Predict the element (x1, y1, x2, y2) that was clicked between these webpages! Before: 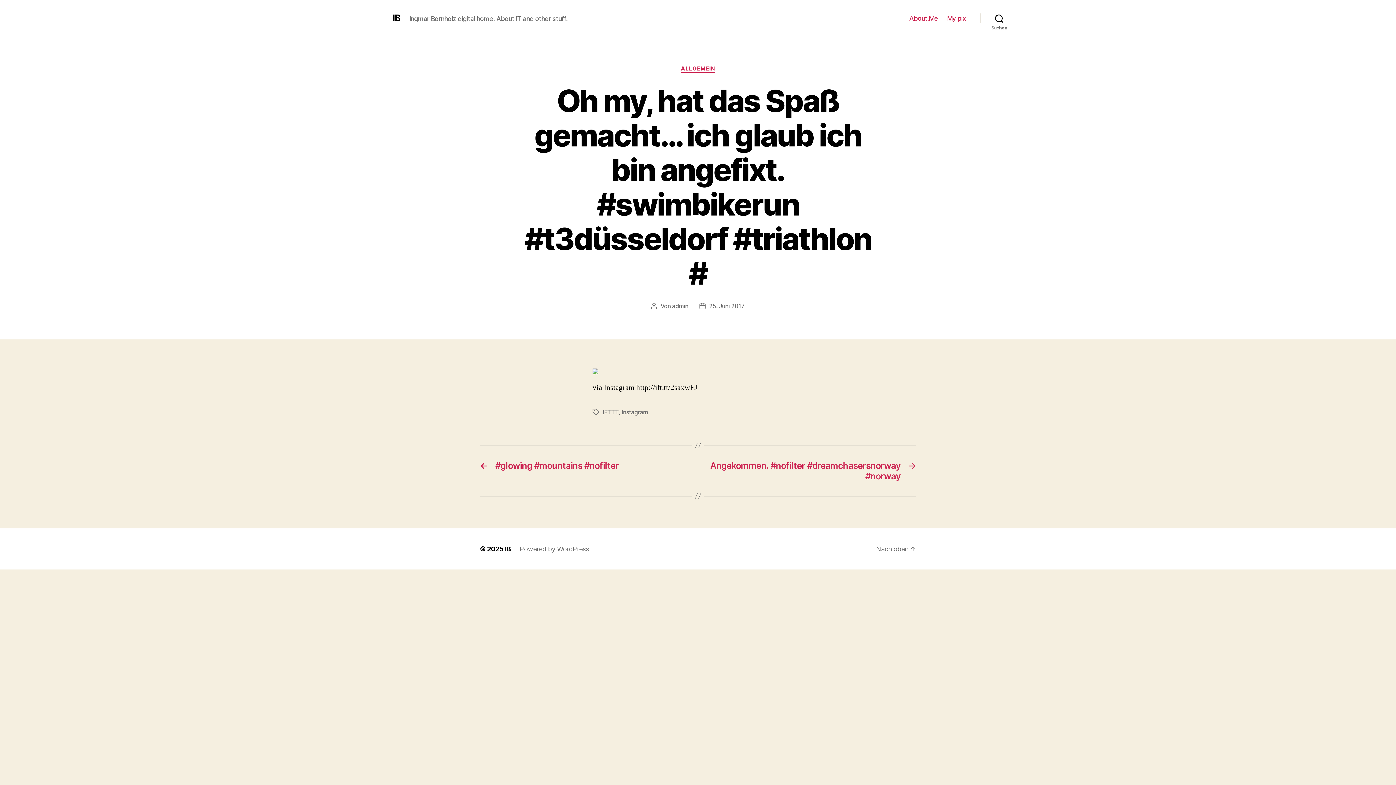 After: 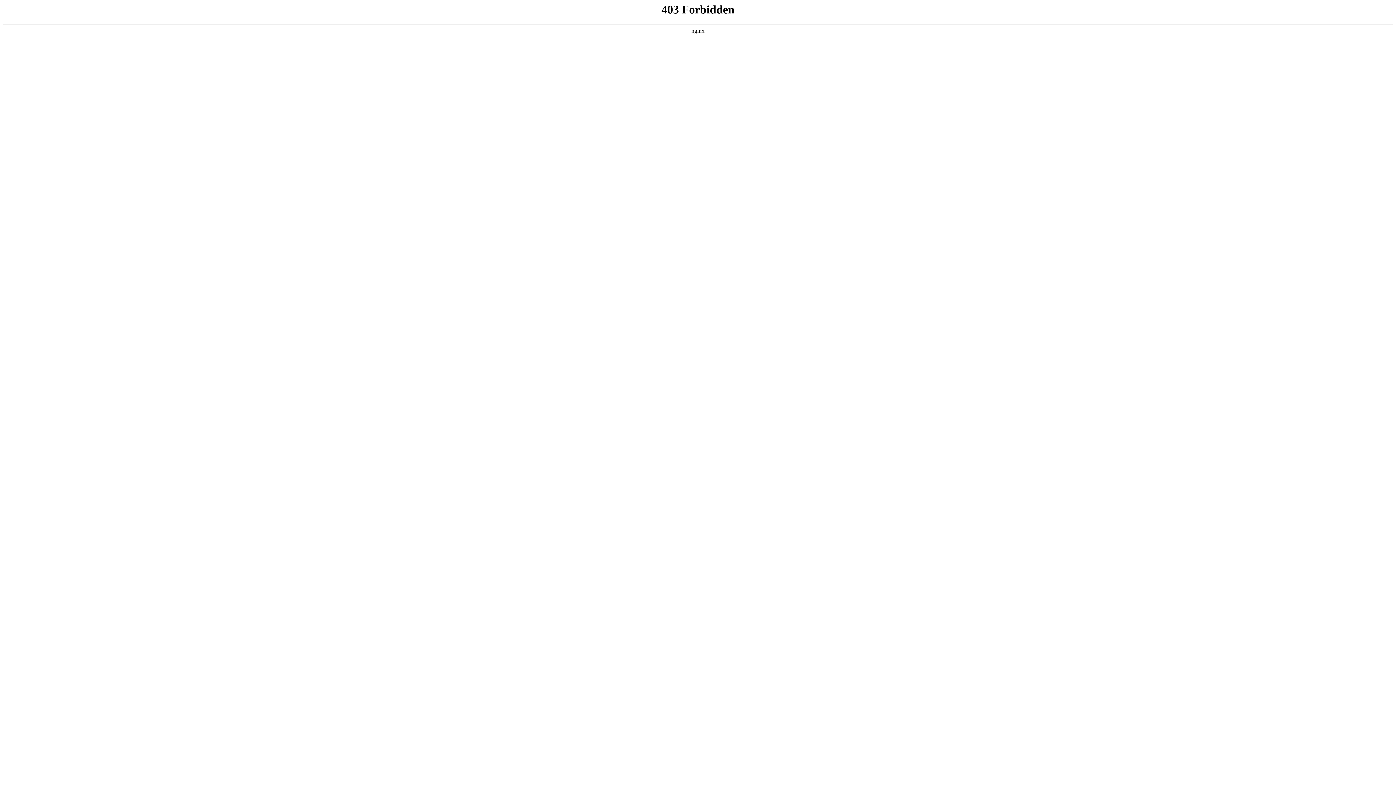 Action: label: Powered by WordPress bbox: (519, 545, 589, 552)